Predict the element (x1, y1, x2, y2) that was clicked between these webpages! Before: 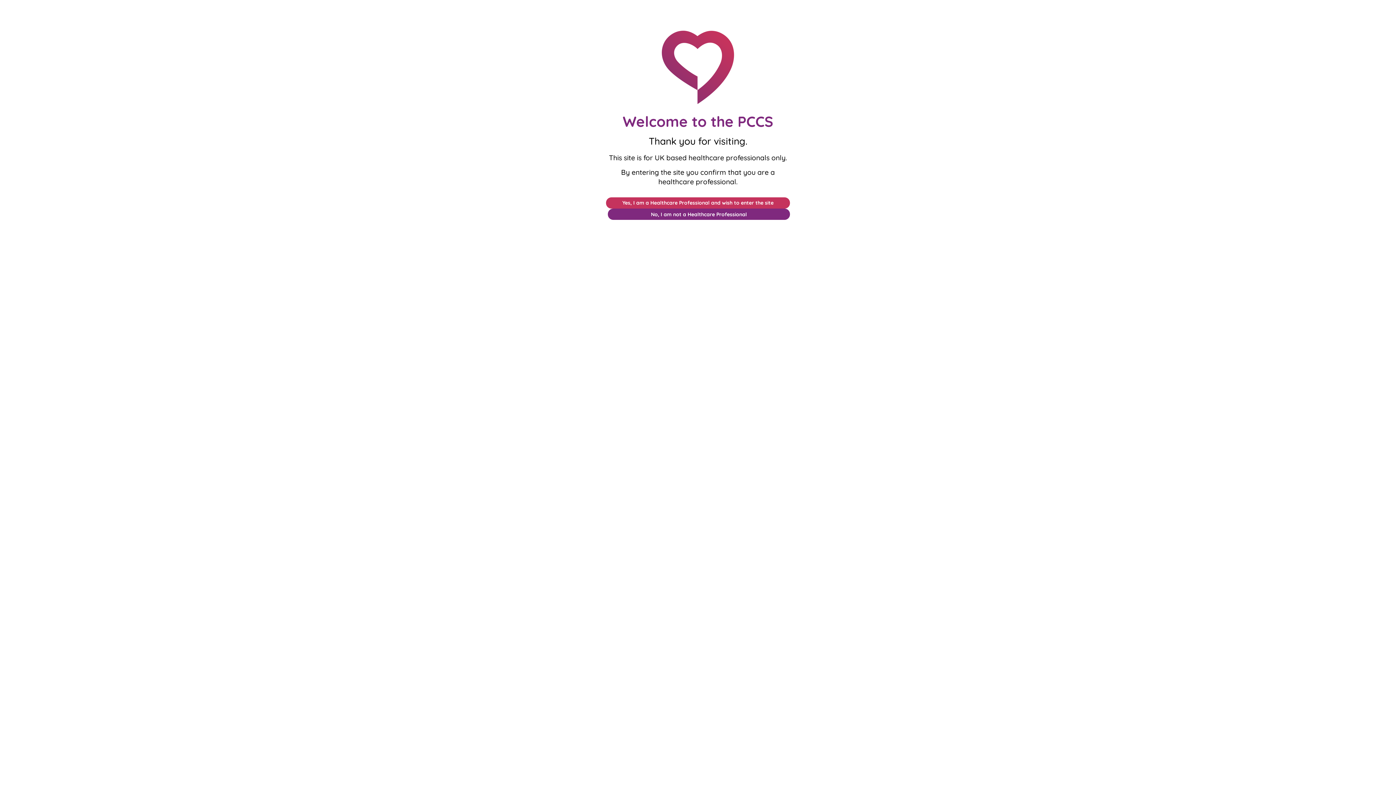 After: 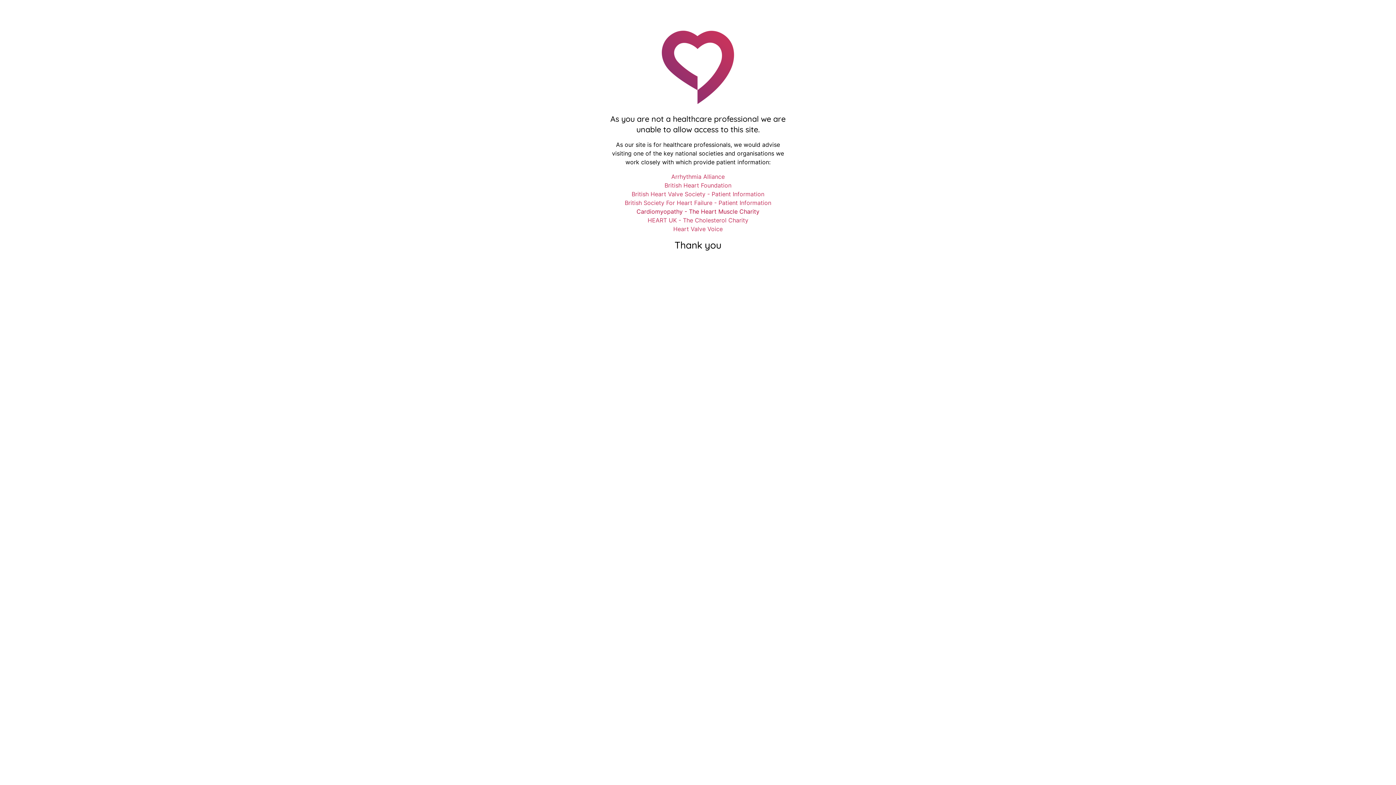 Action: bbox: (608, 208, 790, 220) label: No, I am not a Healthcare Professional